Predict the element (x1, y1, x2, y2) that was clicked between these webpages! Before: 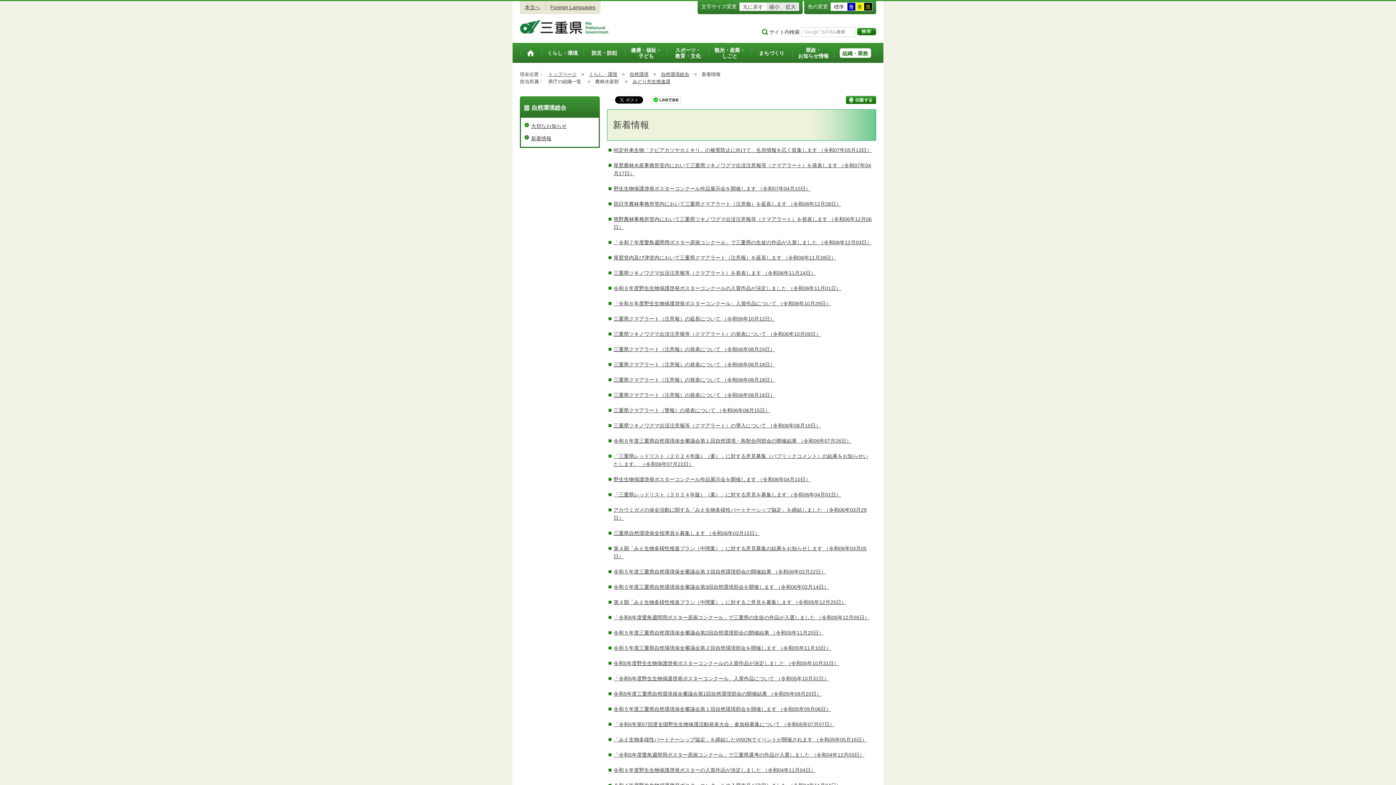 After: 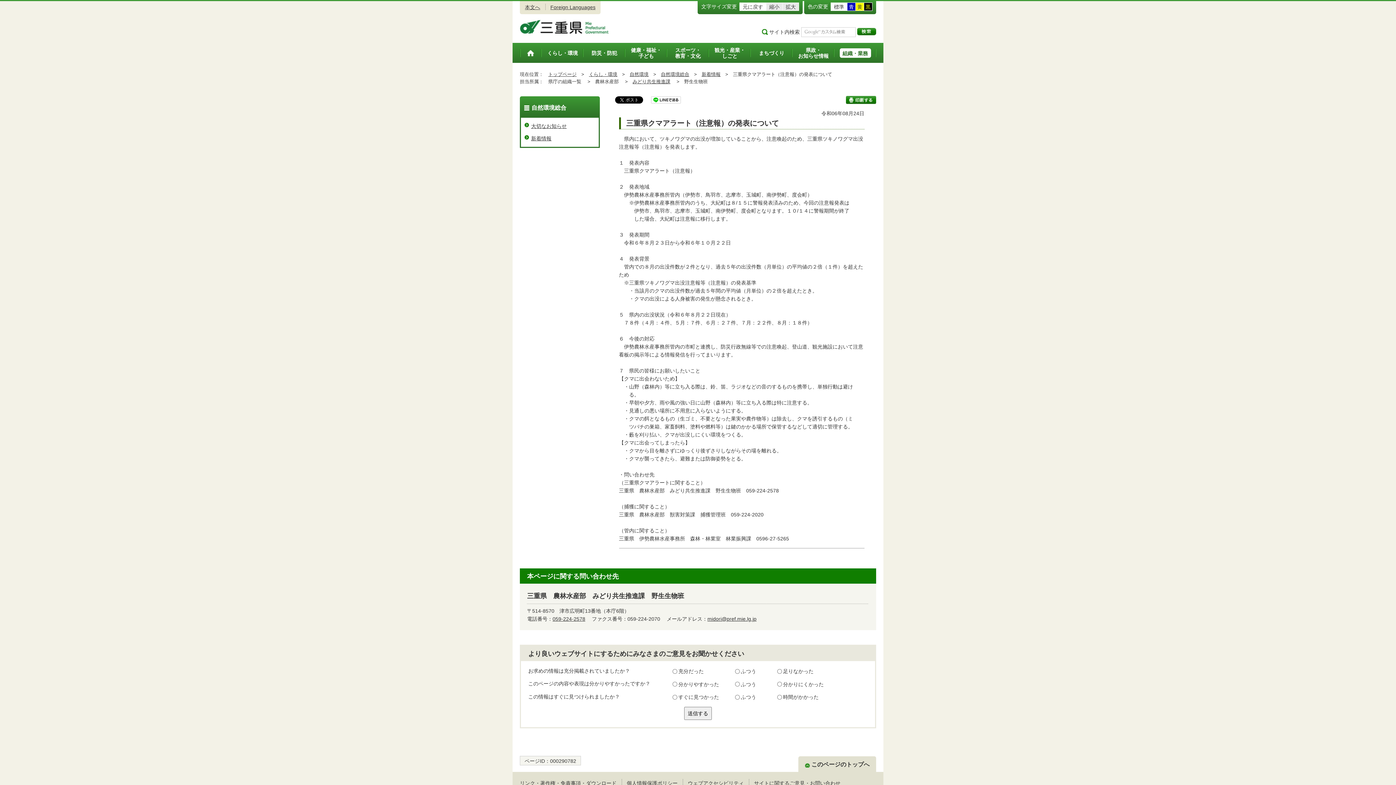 Action: bbox: (613, 346, 775, 352) label: 三重県クマアラート（注意報）の発表について （令和06年08月24日）